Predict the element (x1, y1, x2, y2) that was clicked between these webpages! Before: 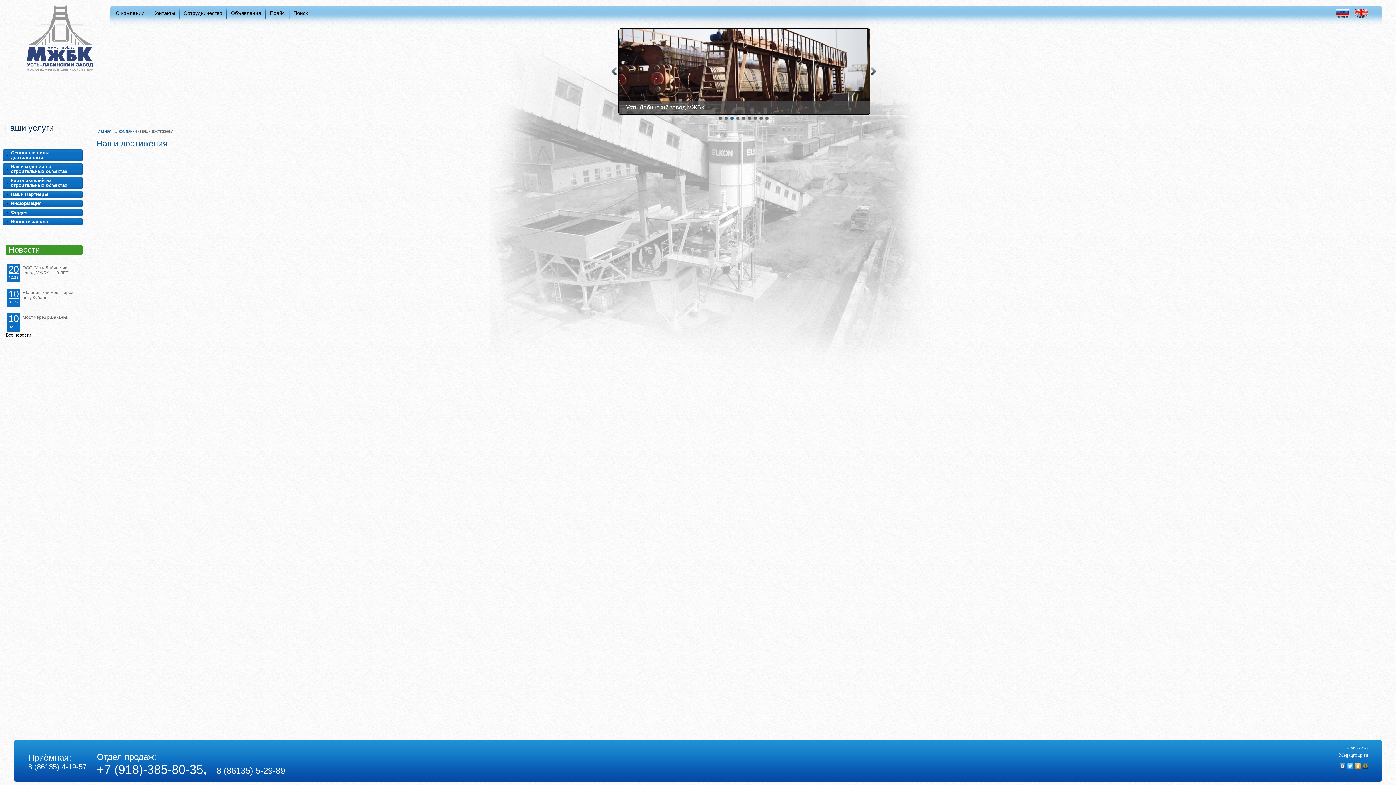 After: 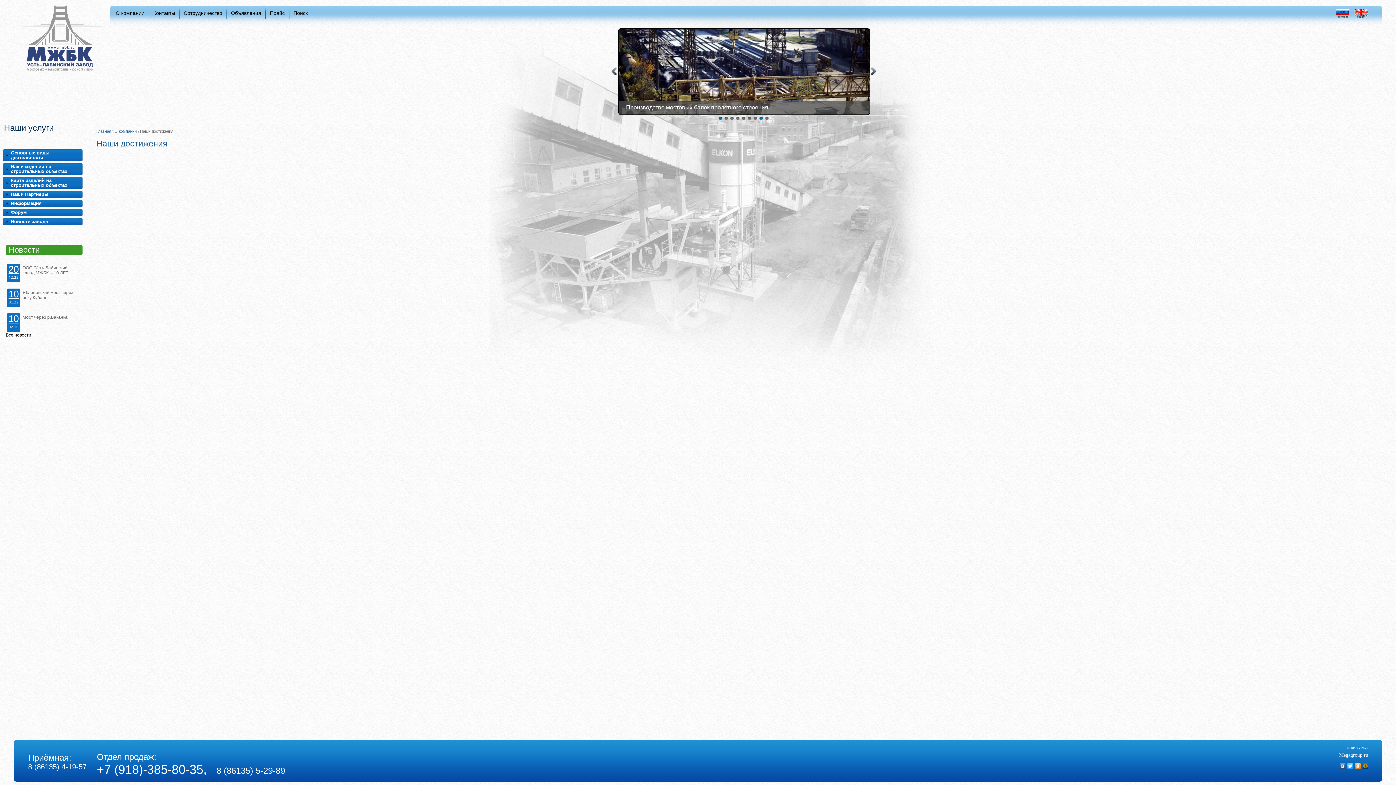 Action: label: 8 bbox: (759, 116, 763, 120)